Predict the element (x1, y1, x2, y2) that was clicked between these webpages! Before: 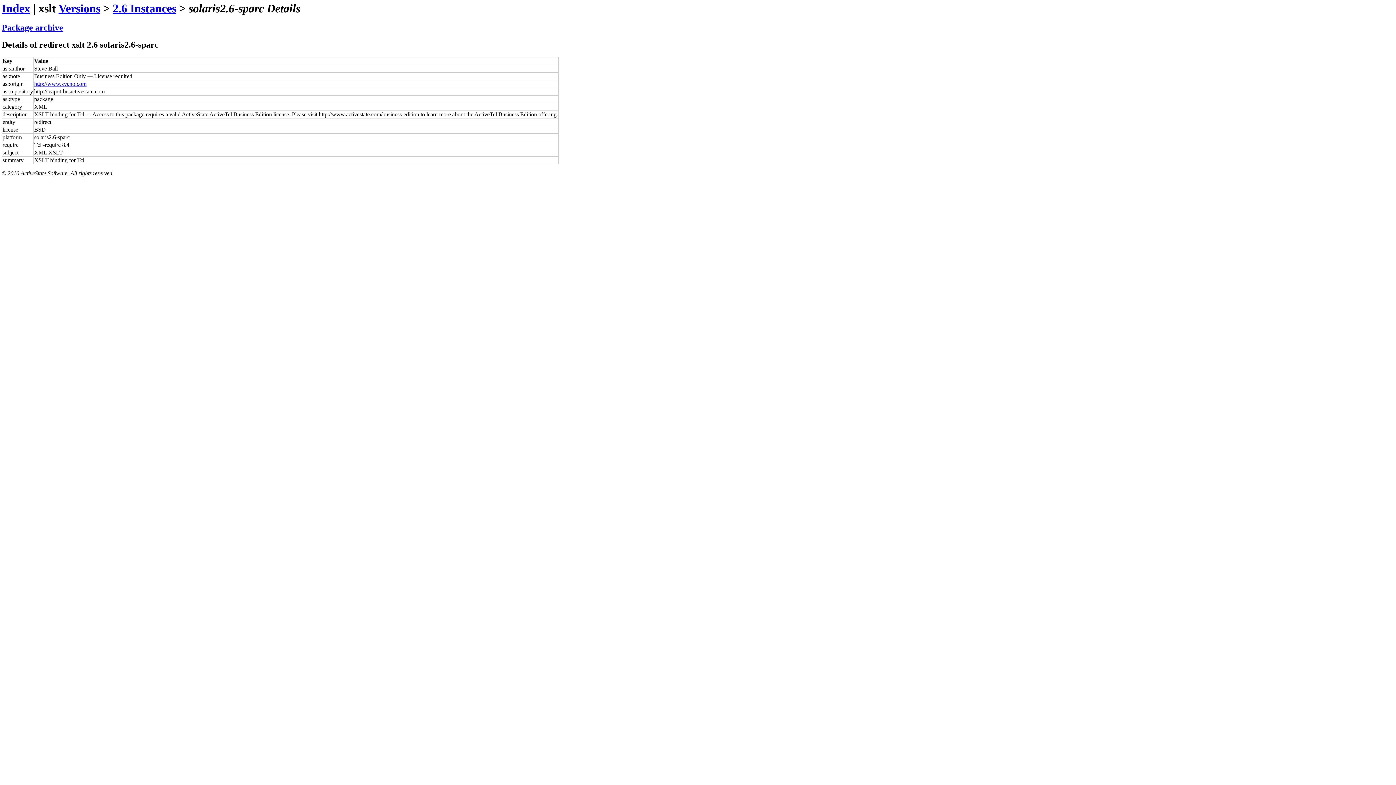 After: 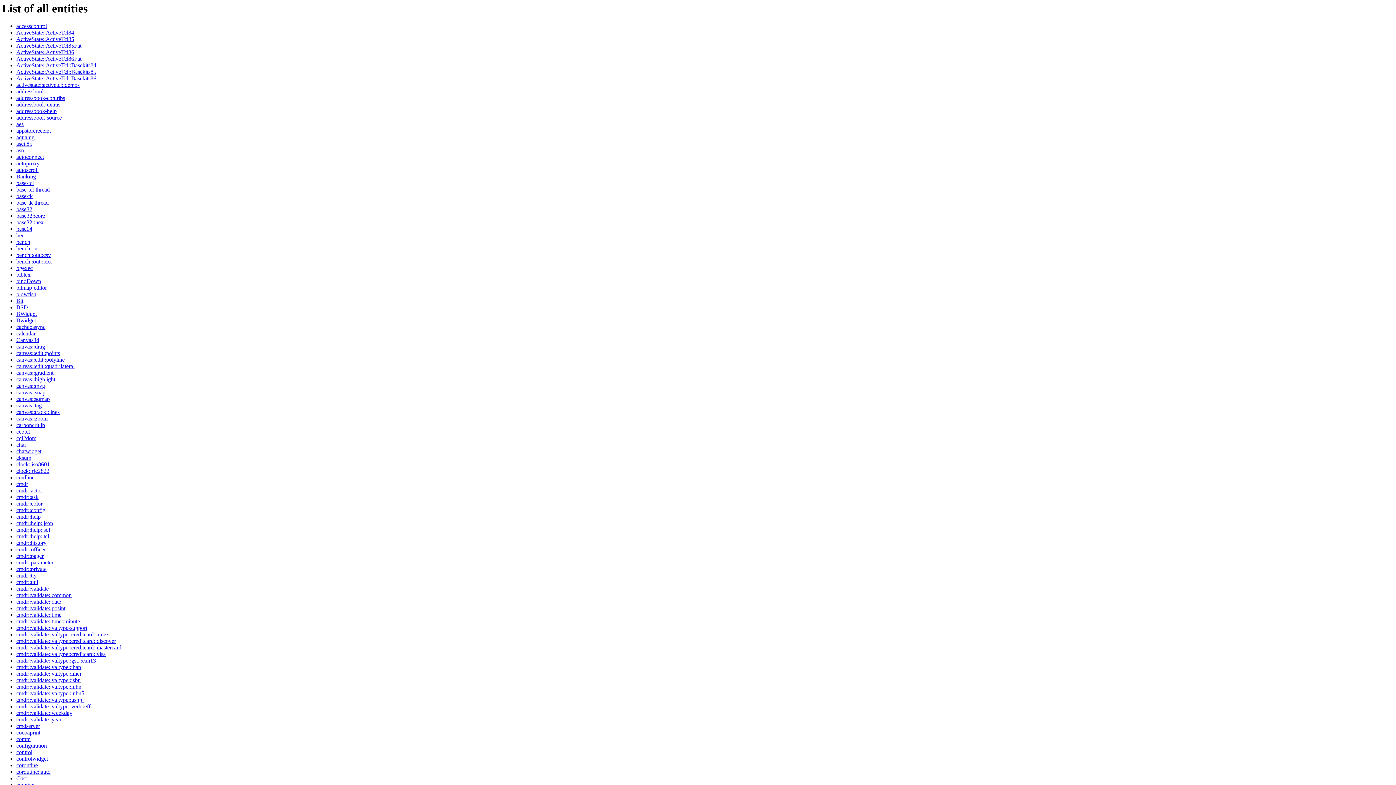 Action: bbox: (1, 1, 30, 14) label: Index